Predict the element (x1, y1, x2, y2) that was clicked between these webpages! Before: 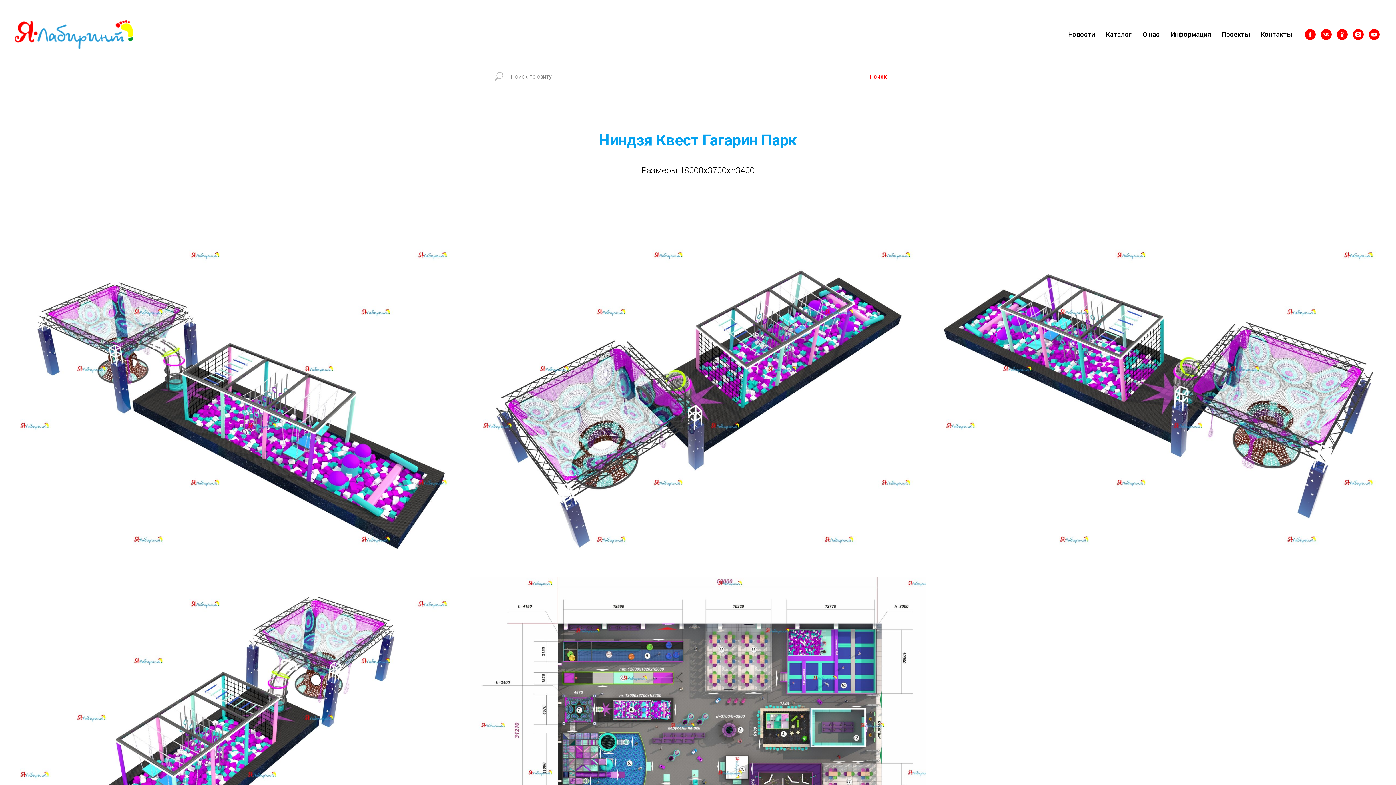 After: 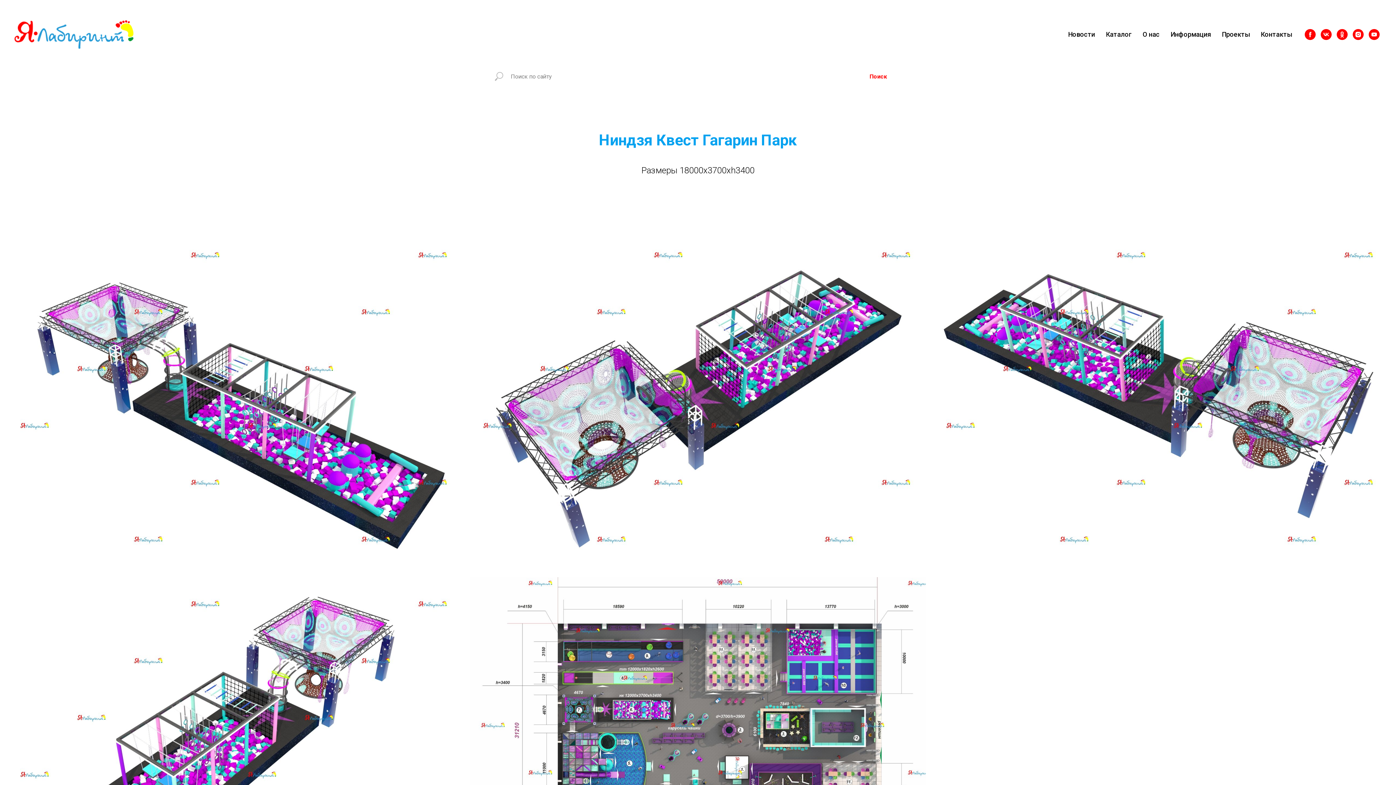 Action: label: youtube bbox: (1369, 29, 1380, 40)